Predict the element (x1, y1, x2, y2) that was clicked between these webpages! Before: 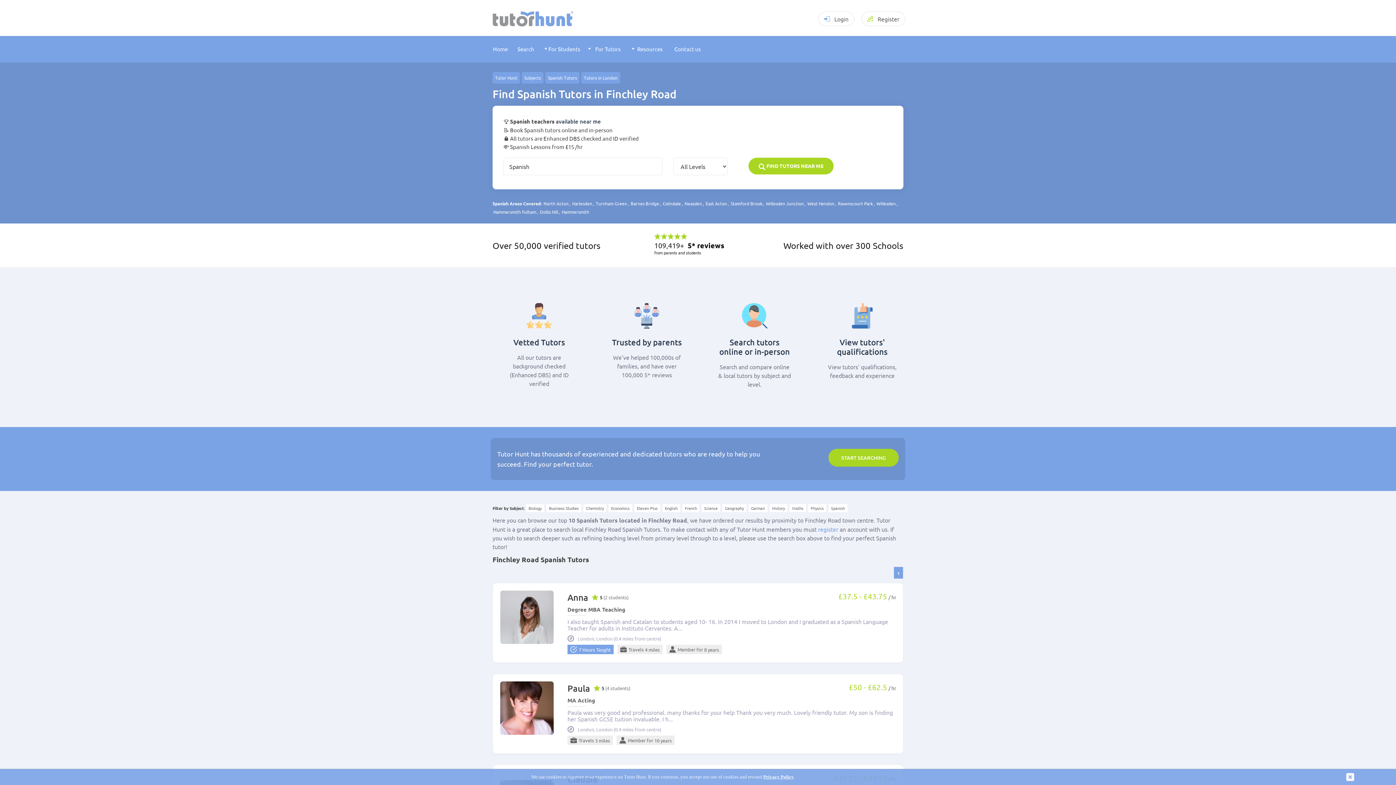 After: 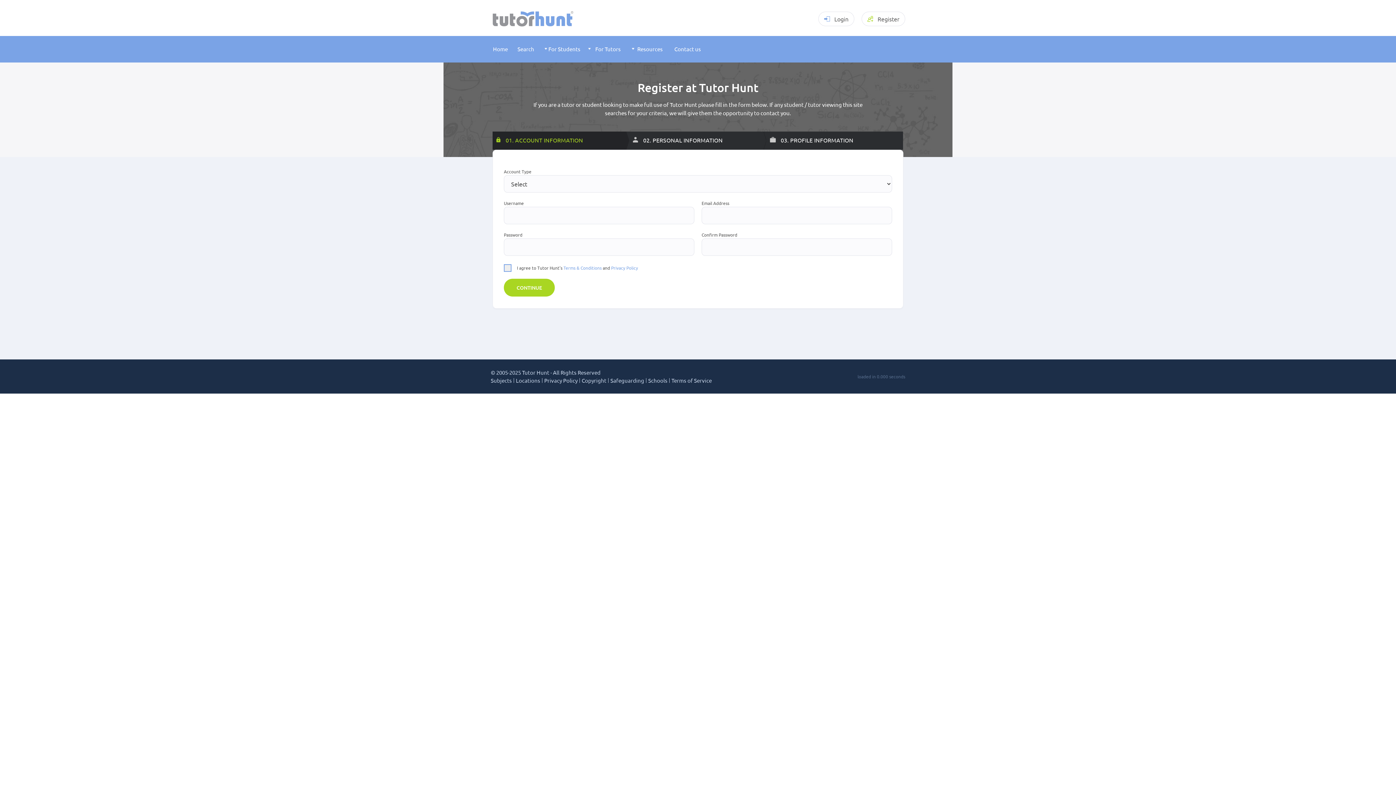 Action: bbox: (861, 11, 905, 26) label: Register